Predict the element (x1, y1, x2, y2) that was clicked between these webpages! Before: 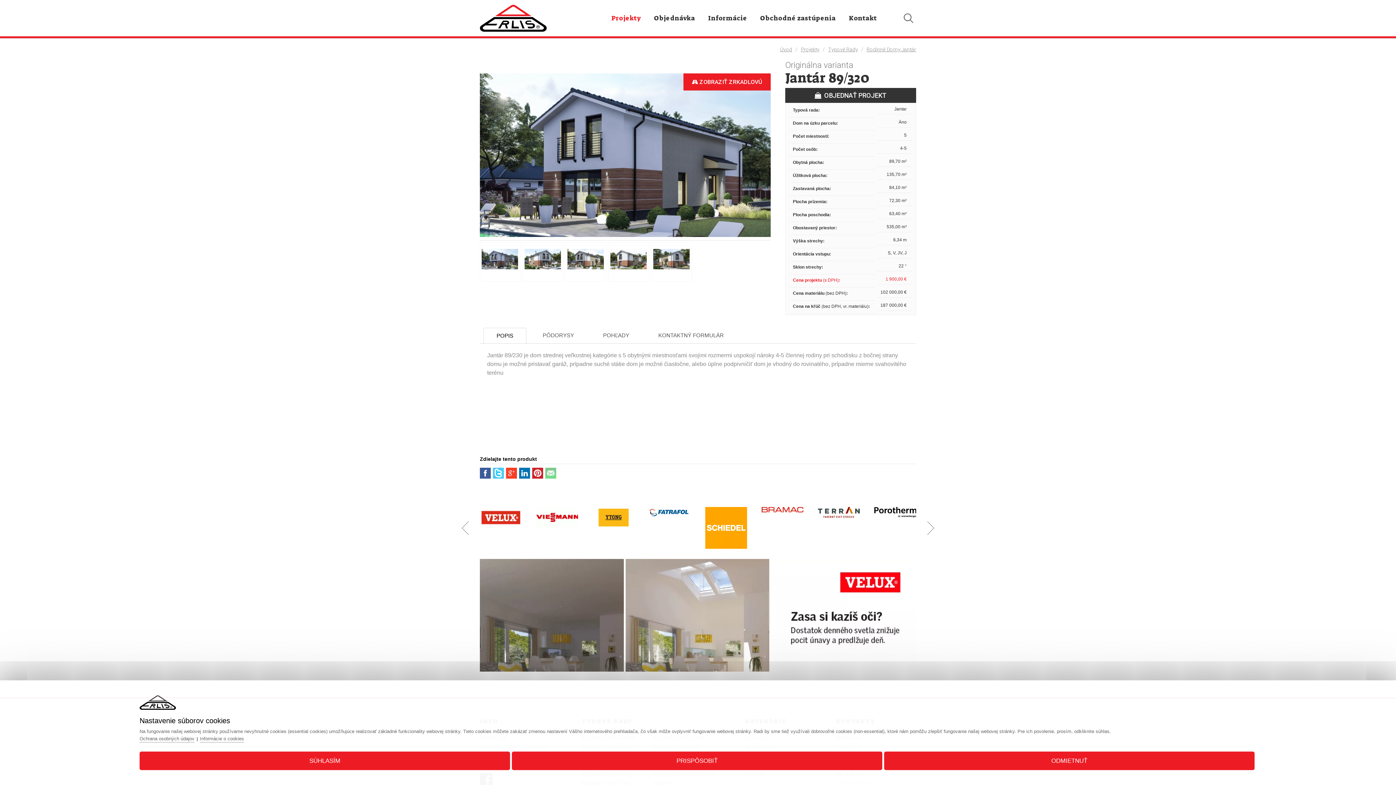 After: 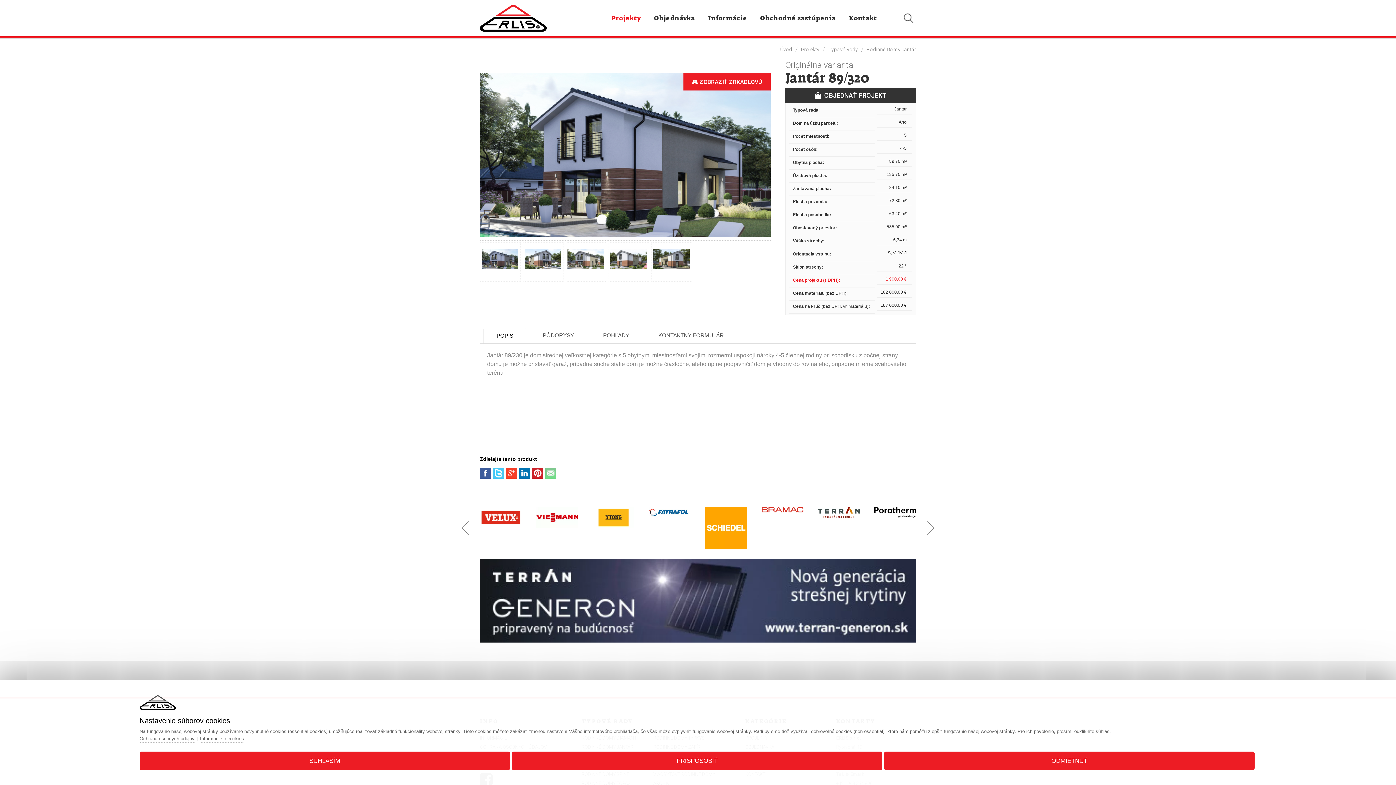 Action: bbox: (493, 474, 505, 480) label:  